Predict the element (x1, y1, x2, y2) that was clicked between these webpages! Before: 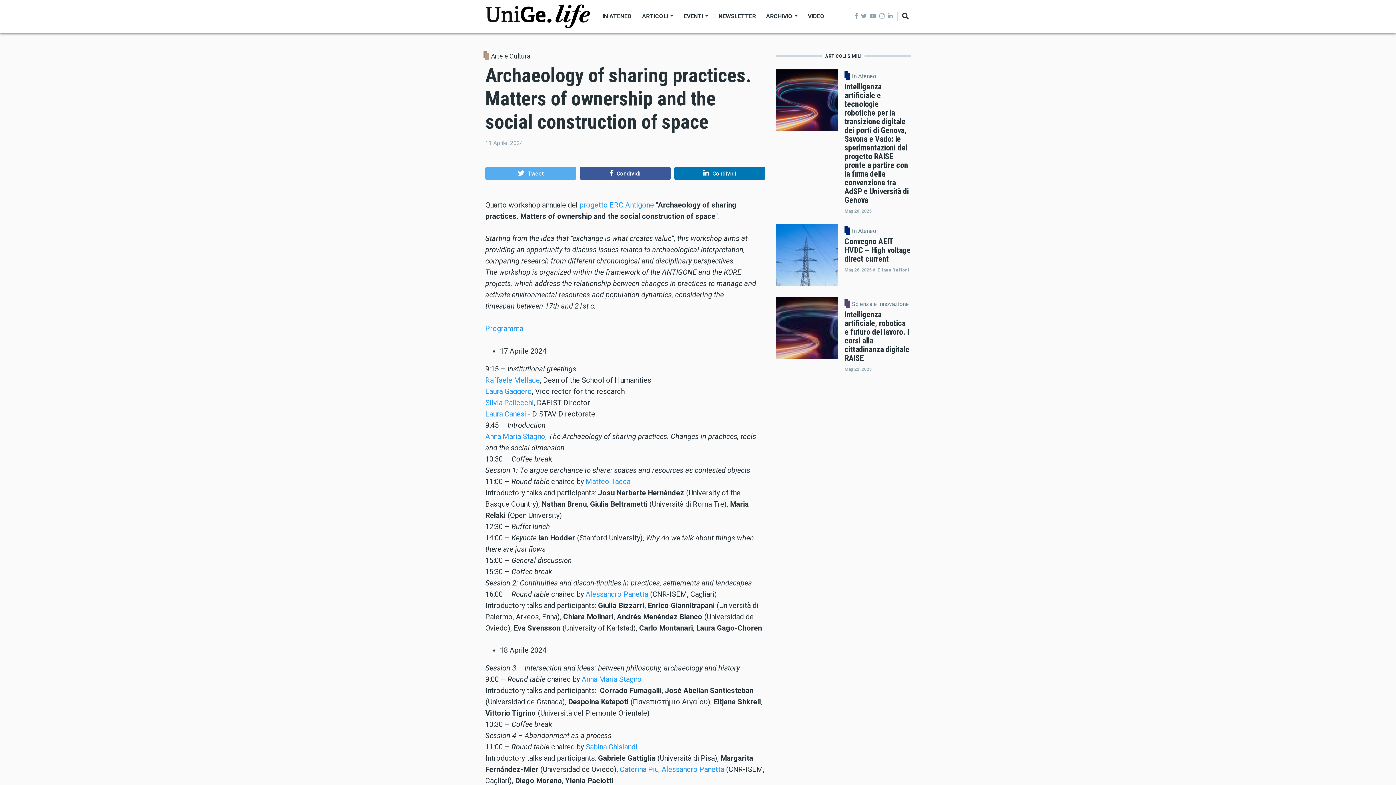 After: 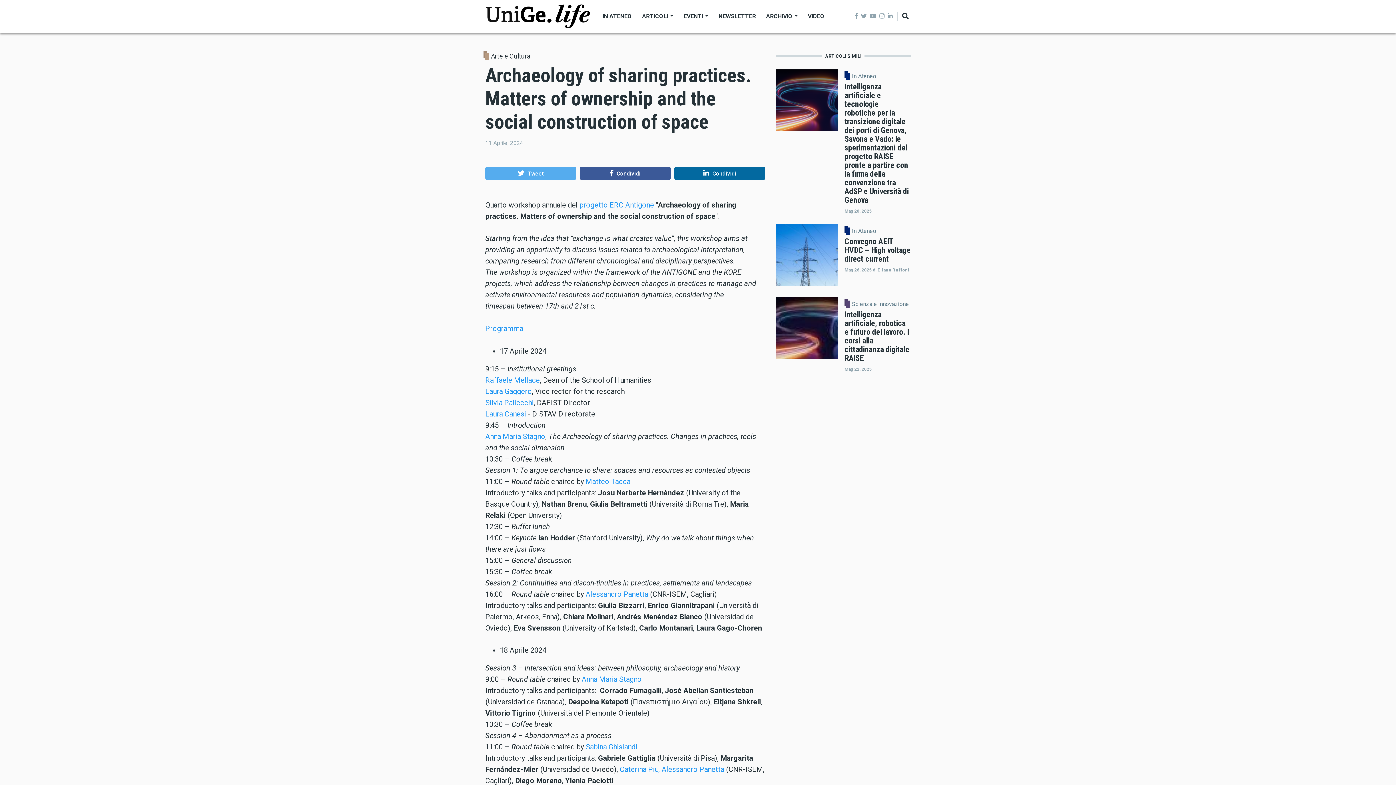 Action: bbox: (674, 166, 765, 179) label: Condividi su LinkedIn